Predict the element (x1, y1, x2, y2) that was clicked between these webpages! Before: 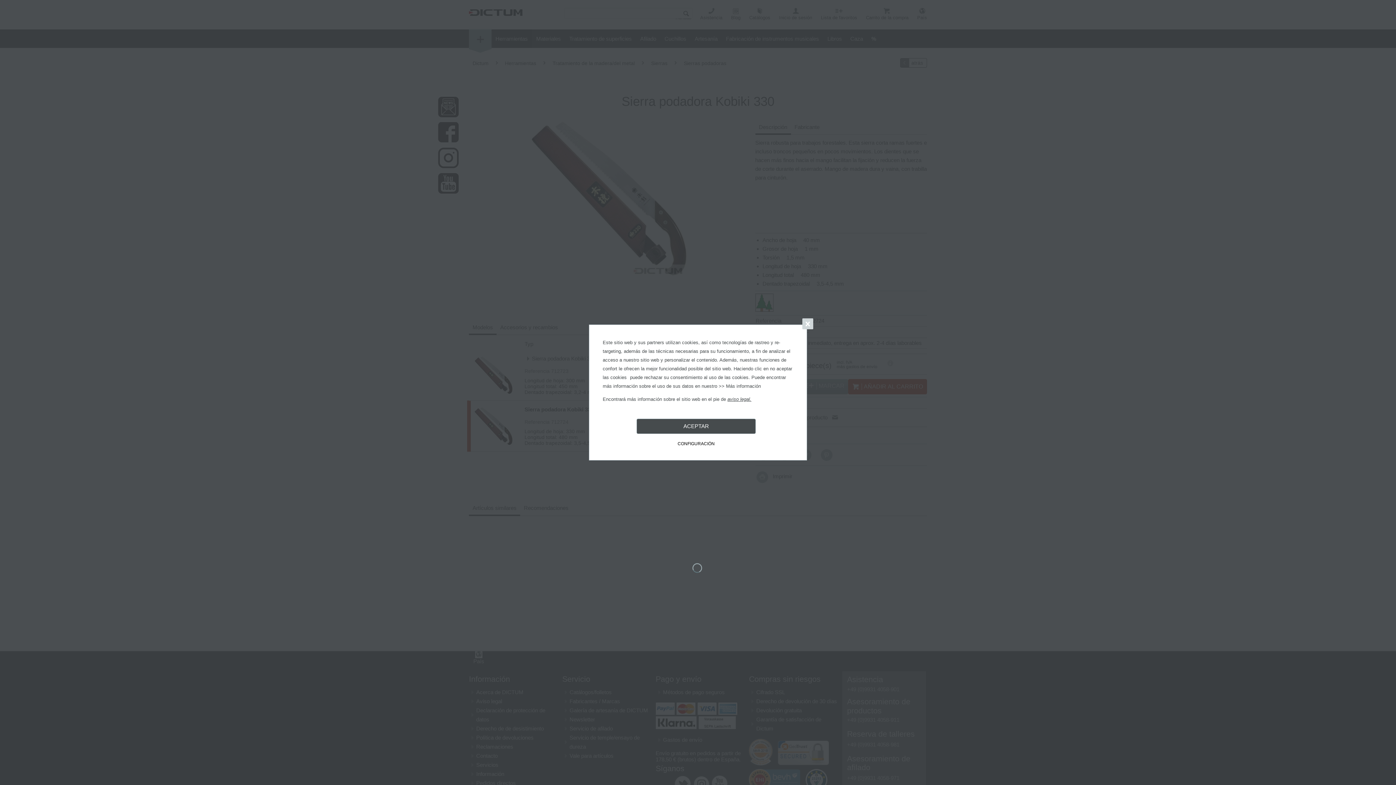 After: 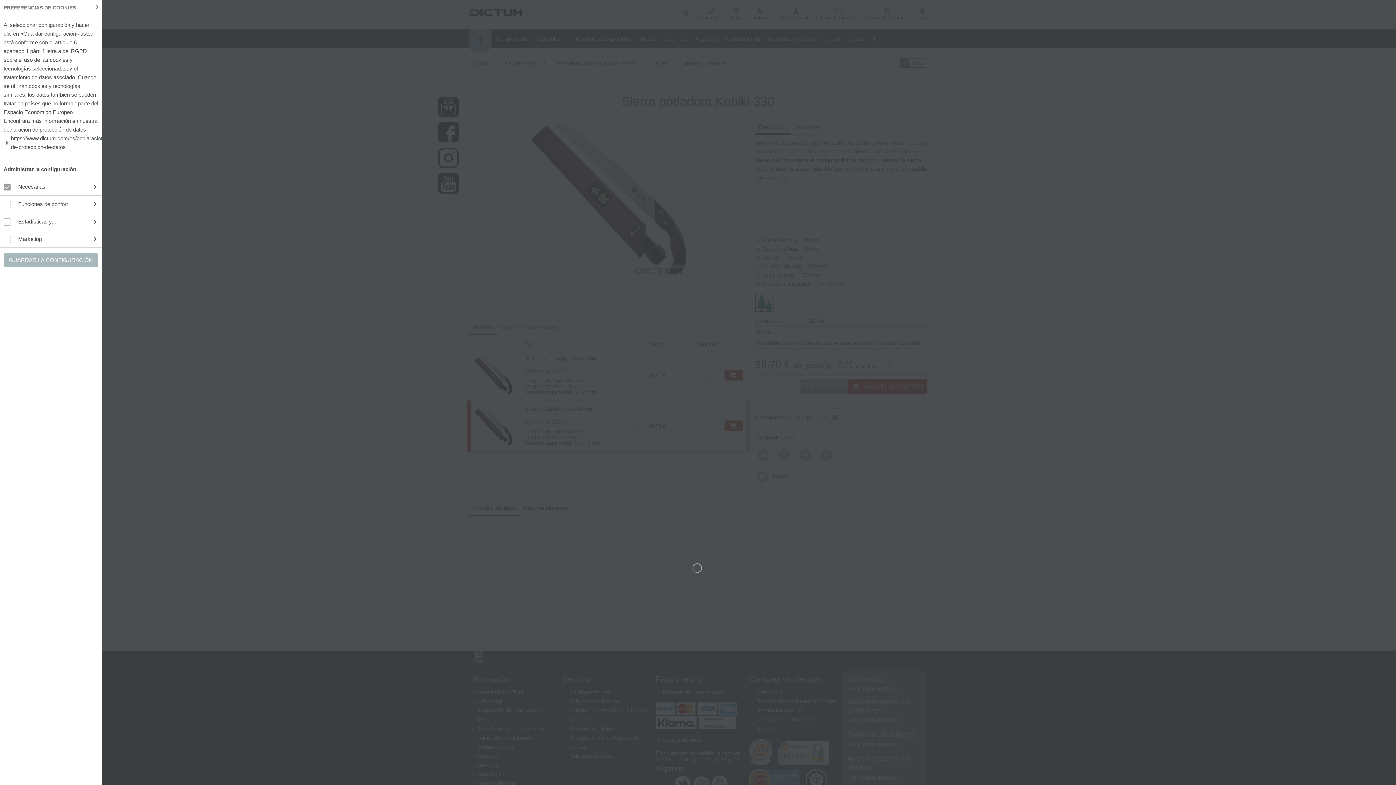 Action: bbox: (636, 437, 756, 449) label: CONFIGURACIÓN